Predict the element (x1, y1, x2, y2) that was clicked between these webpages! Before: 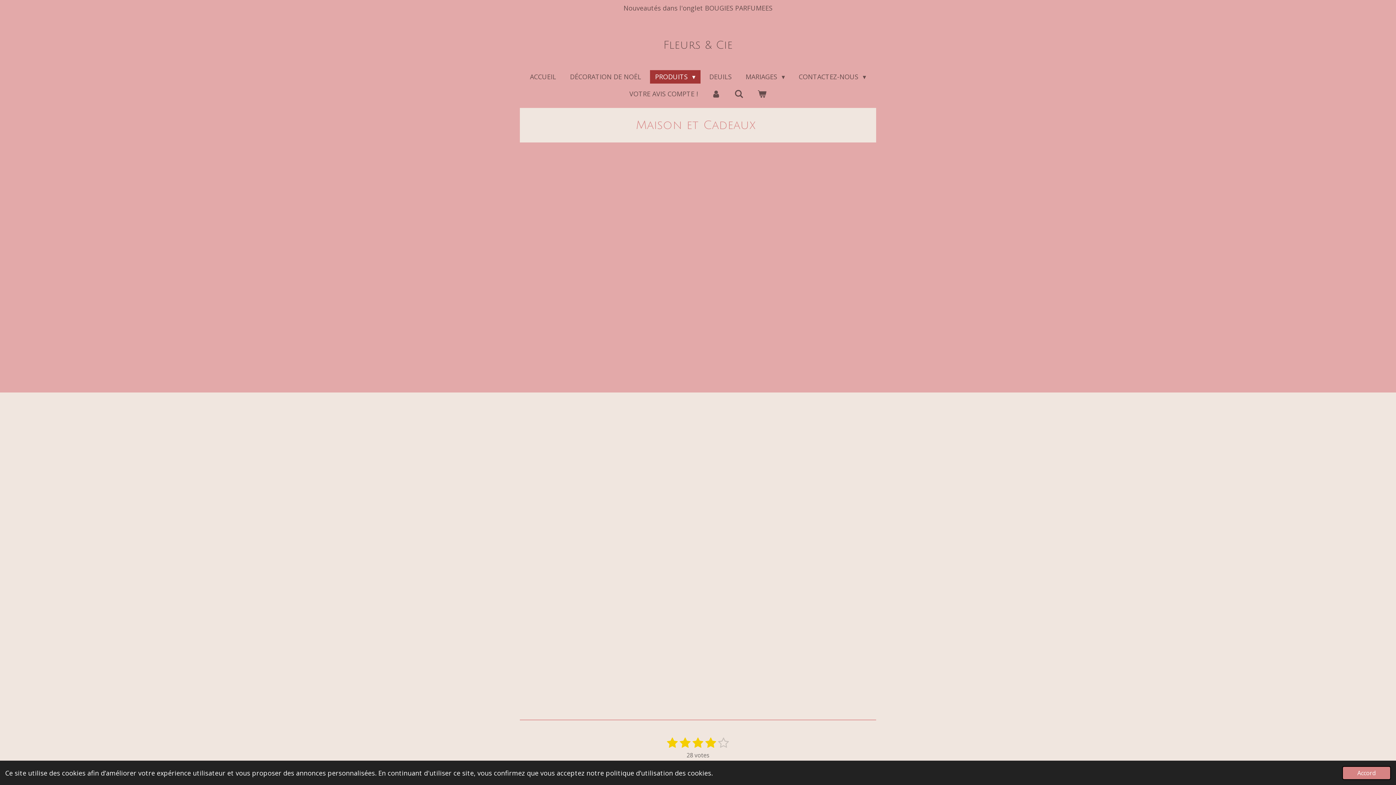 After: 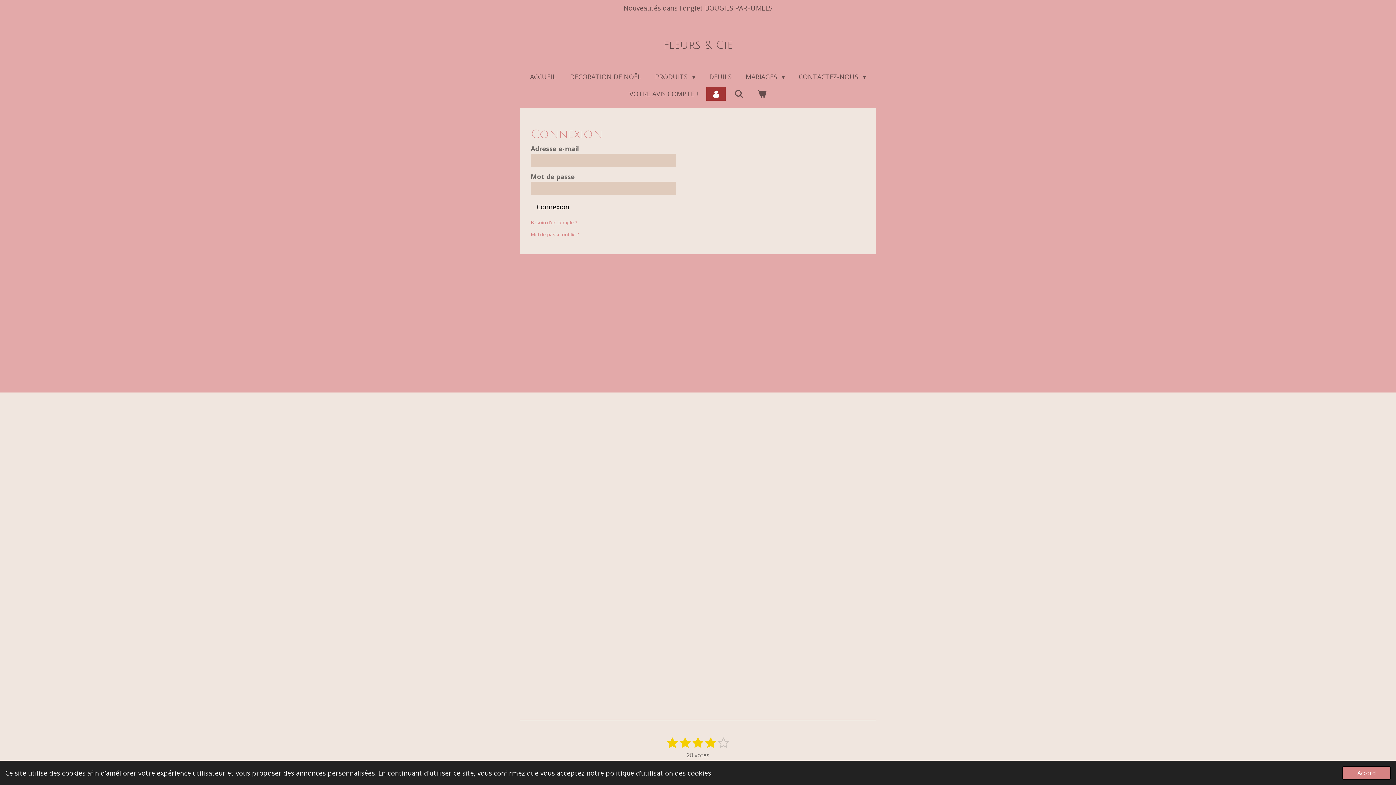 Action: bbox: (706, 87, 725, 100)